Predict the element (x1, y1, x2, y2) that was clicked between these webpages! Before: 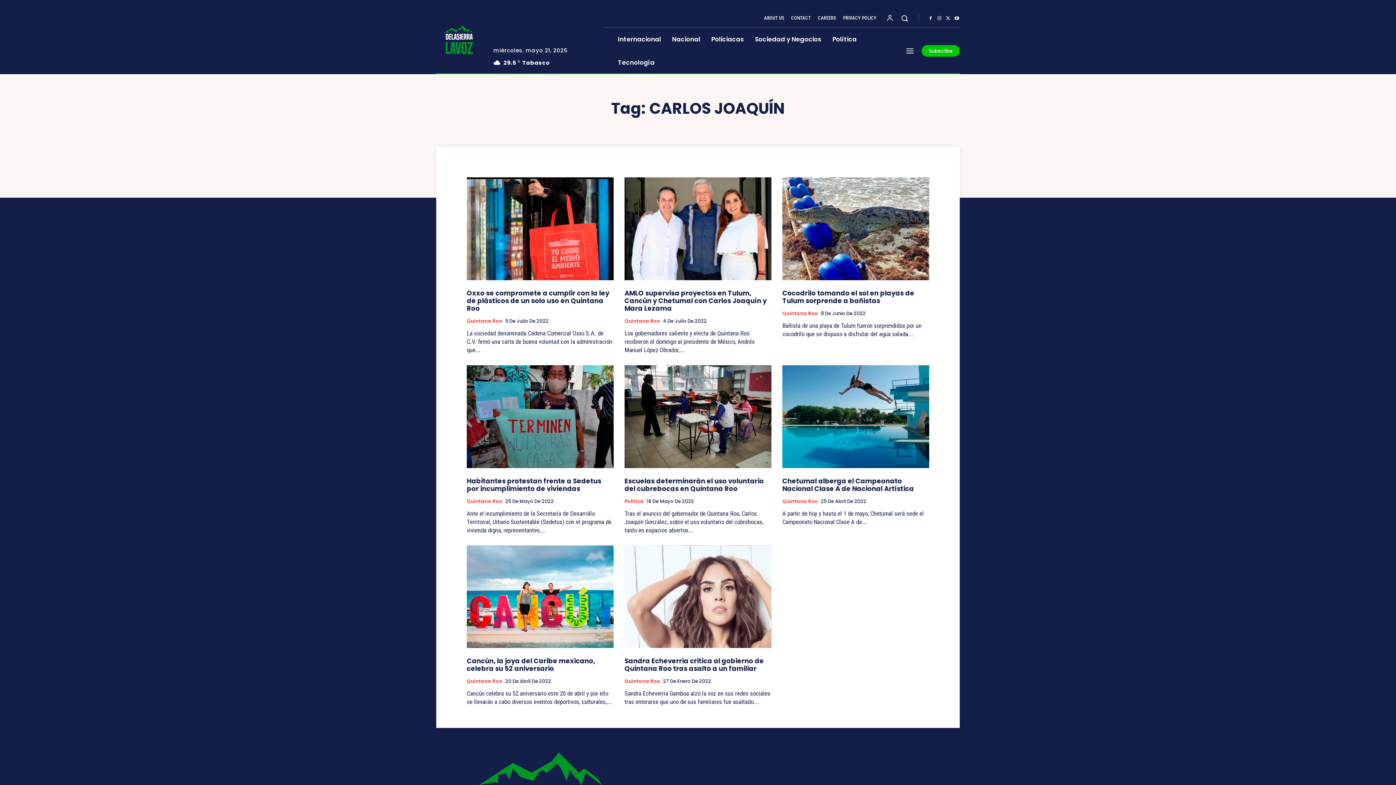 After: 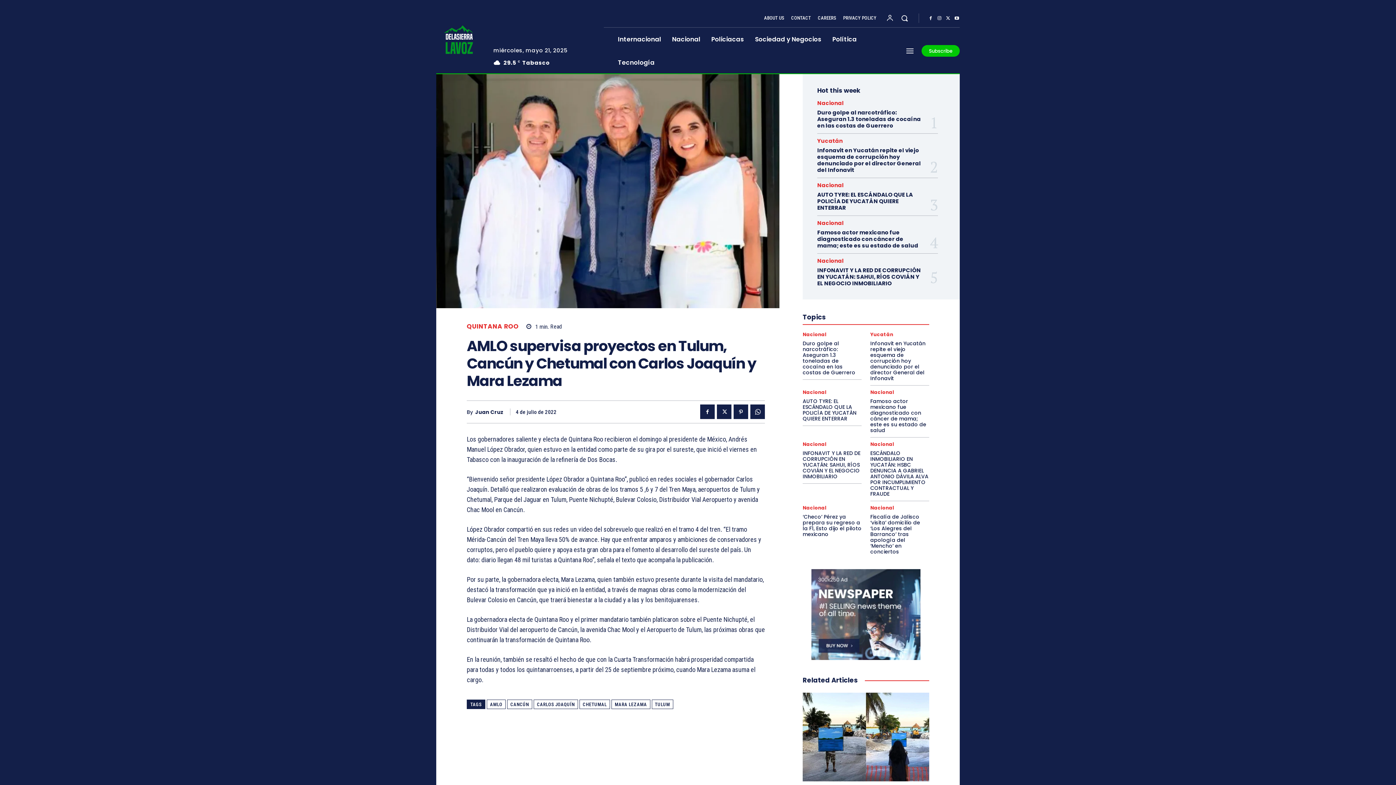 Action: bbox: (624, 288, 766, 313) label: AMLO supervisa proyectos en Tulum, Cancún y Chetumal con Carlos Joaquín y Mara Lezama